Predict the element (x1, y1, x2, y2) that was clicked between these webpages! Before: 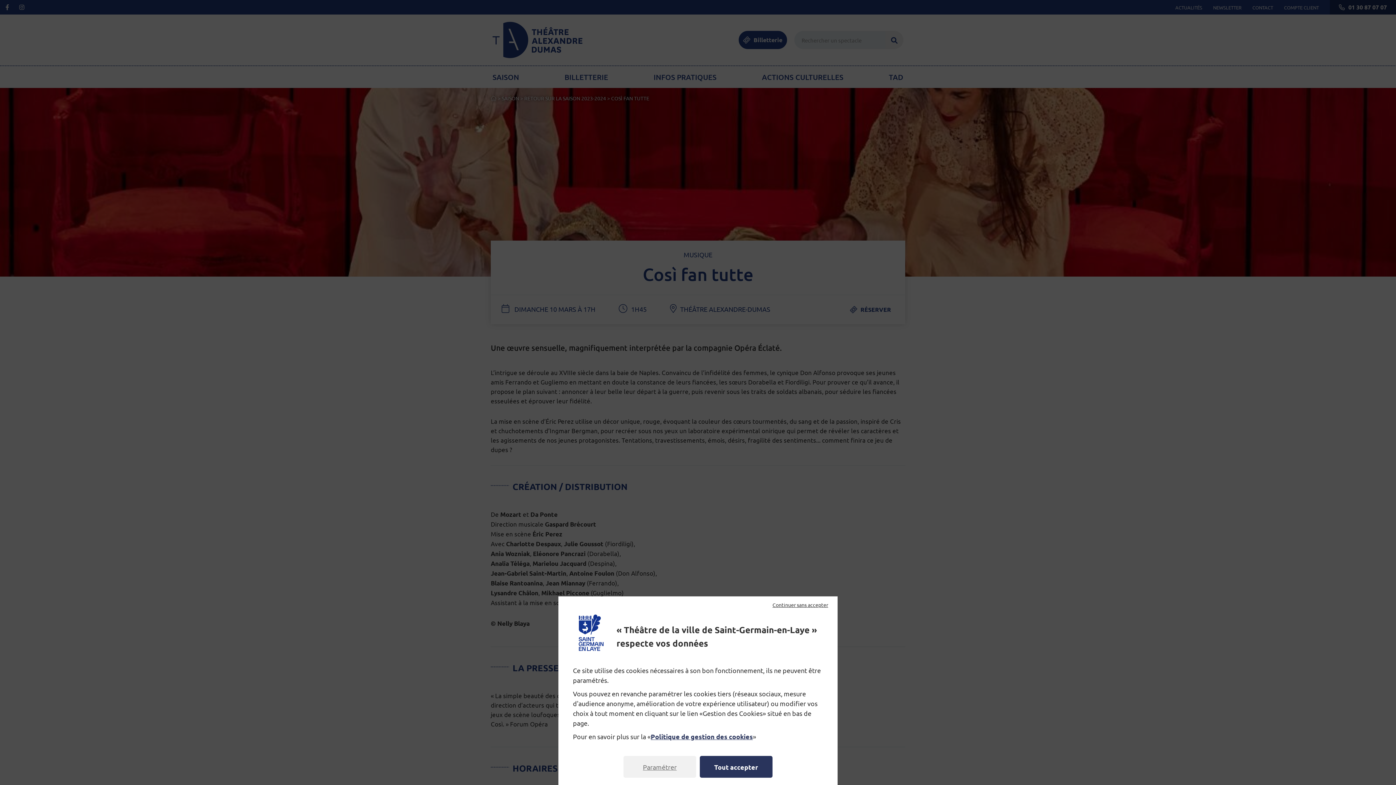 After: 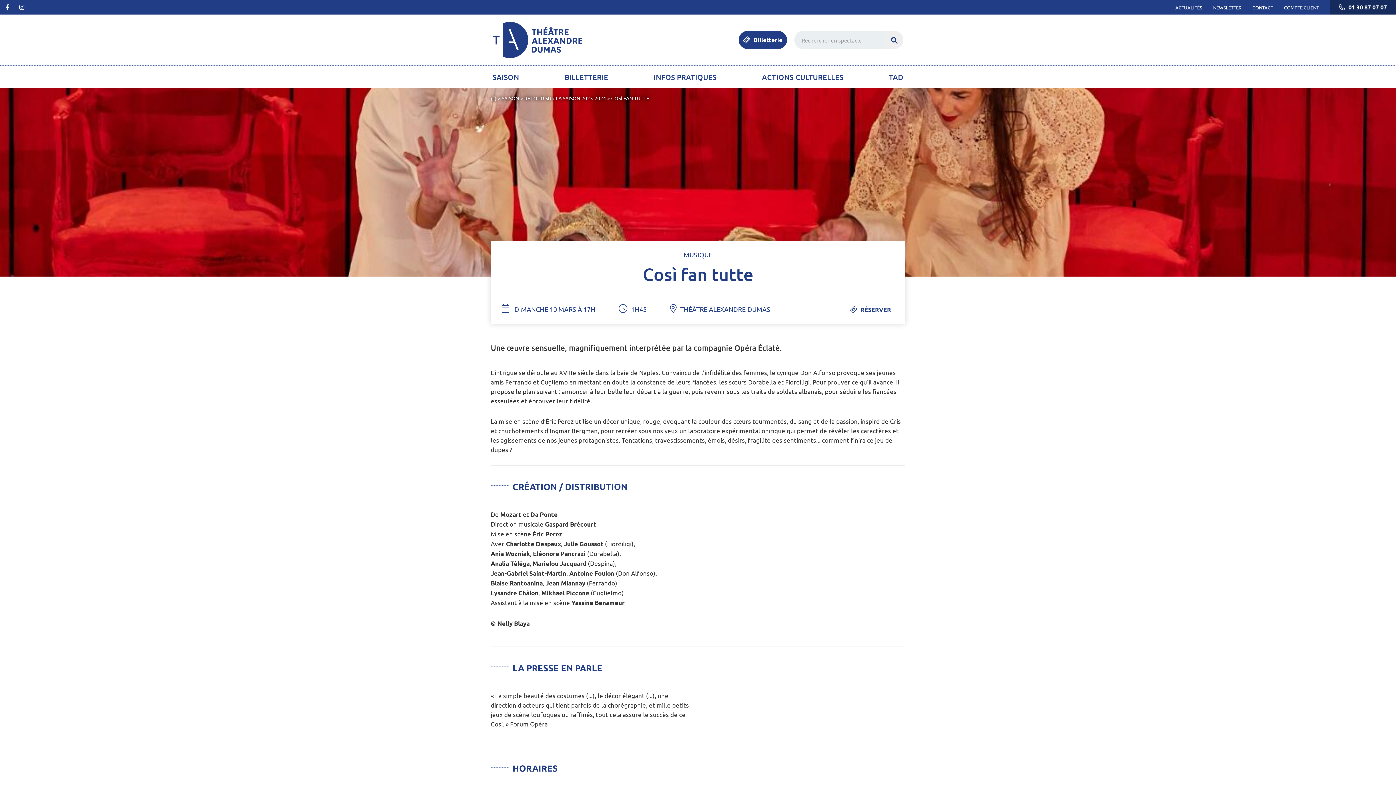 Action: bbox: (770, 602, 830, 608) label: Continuer sans accepter